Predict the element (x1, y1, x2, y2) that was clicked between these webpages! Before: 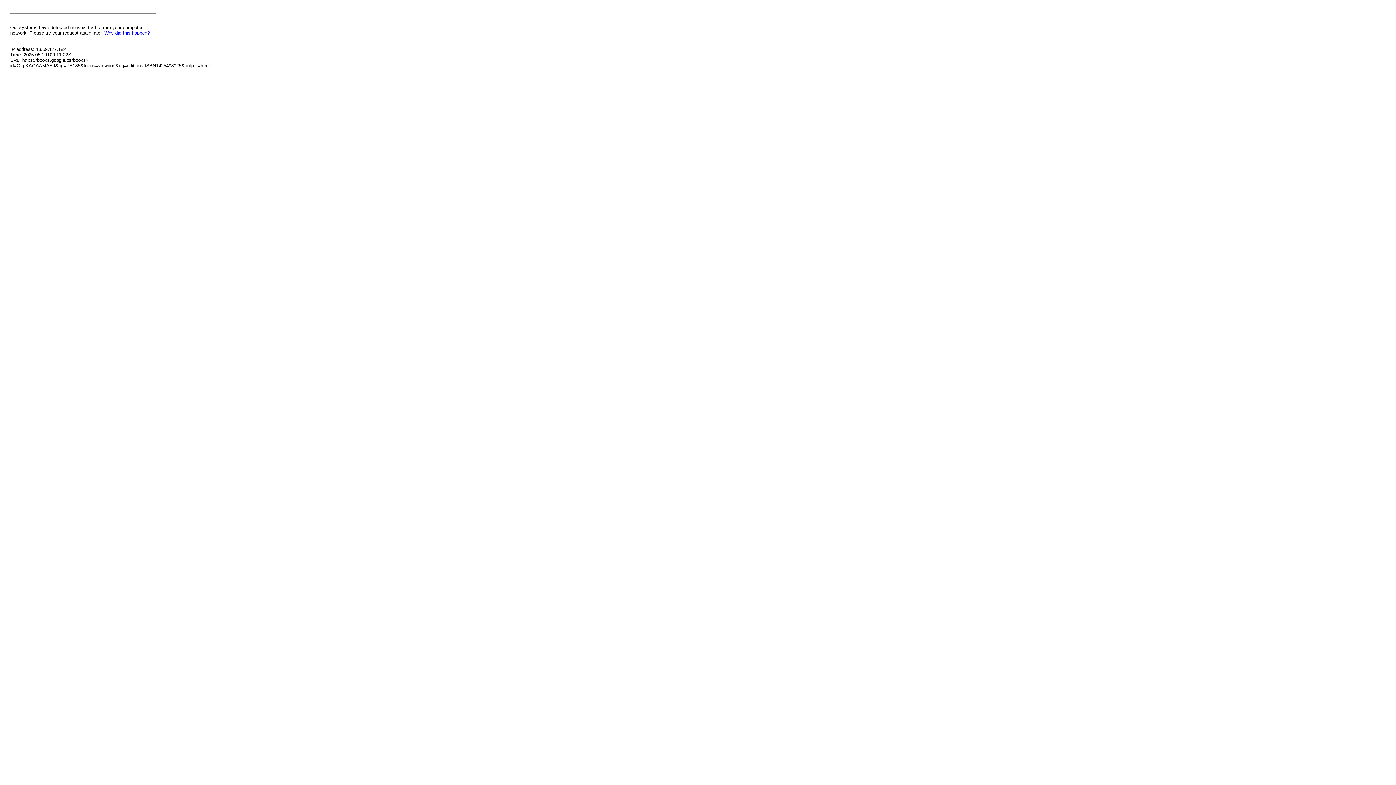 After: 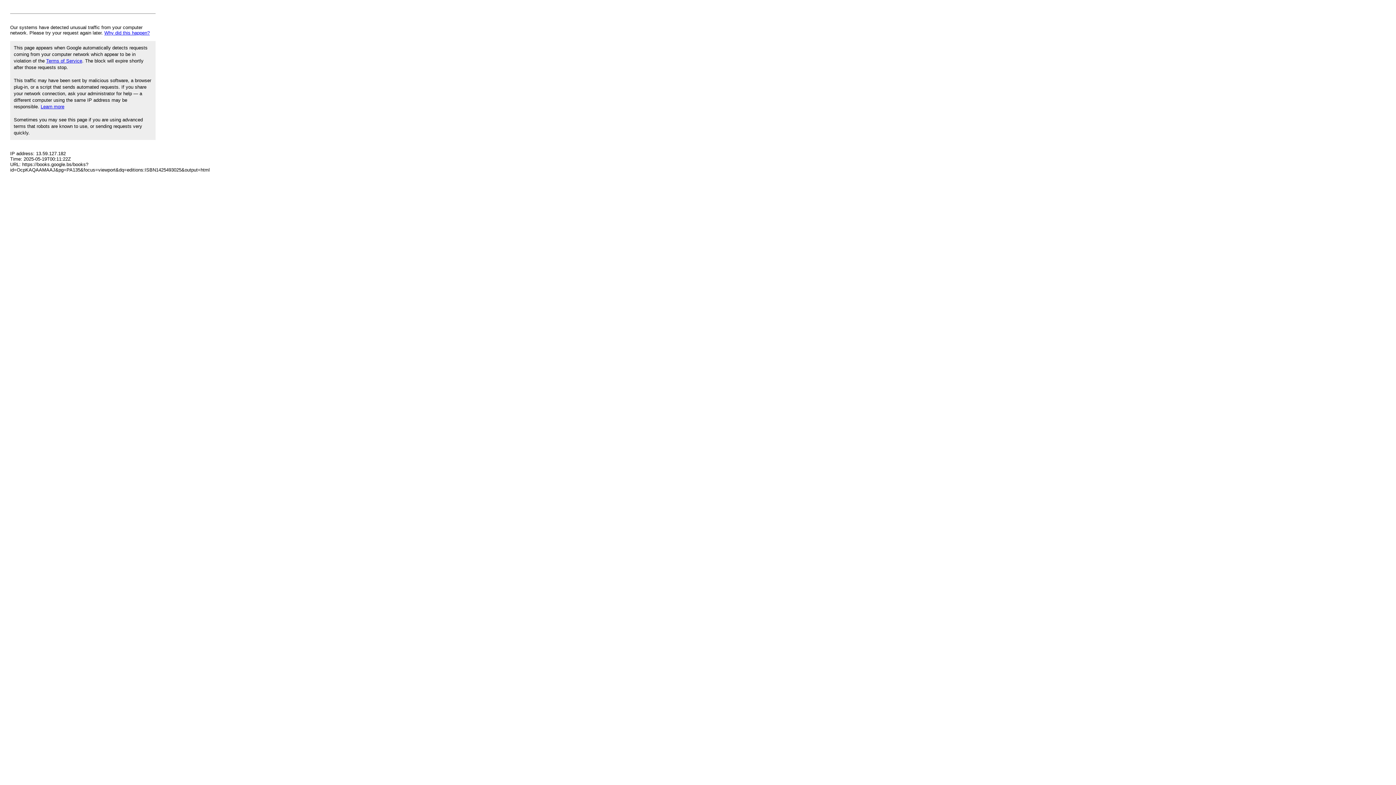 Action: bbox: (104, 30, 149, 35) label: Why did this happen?